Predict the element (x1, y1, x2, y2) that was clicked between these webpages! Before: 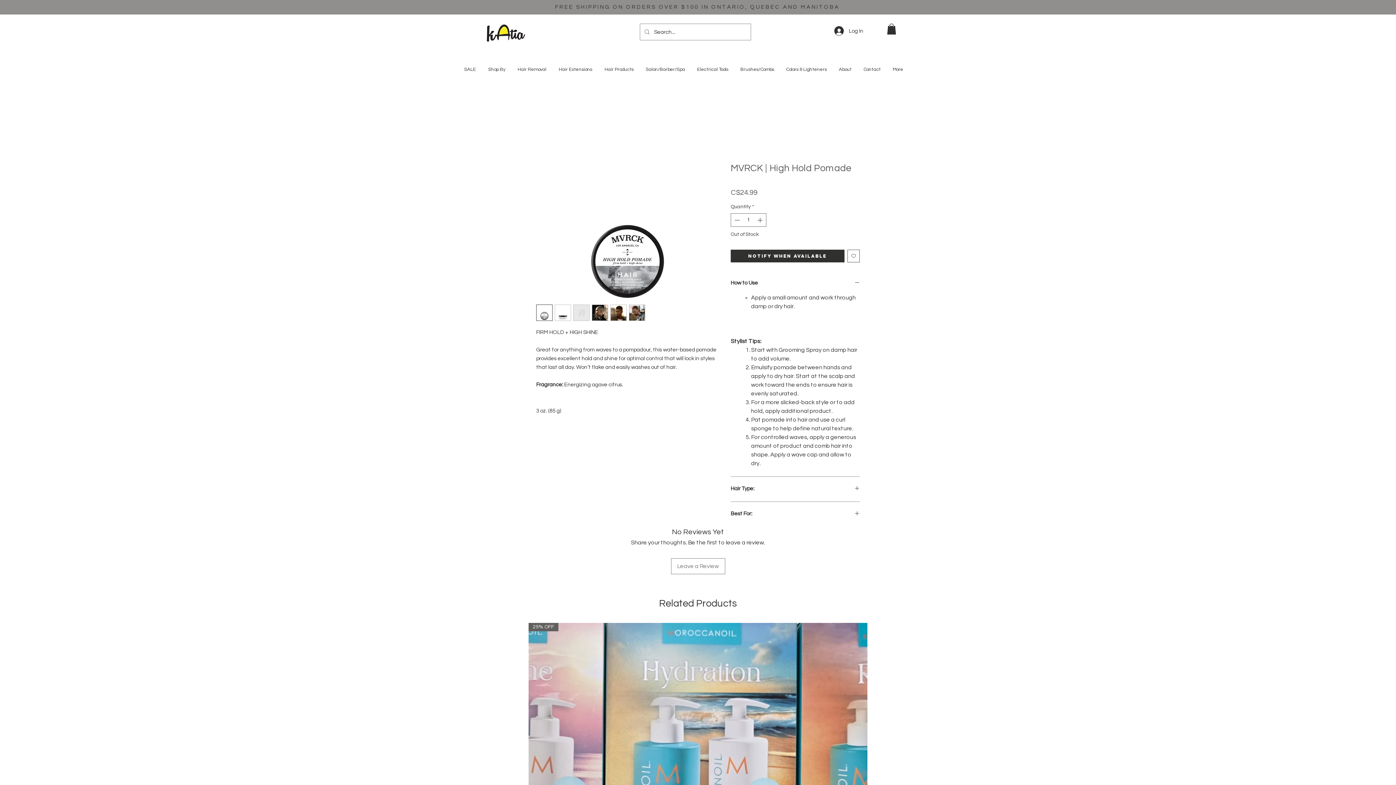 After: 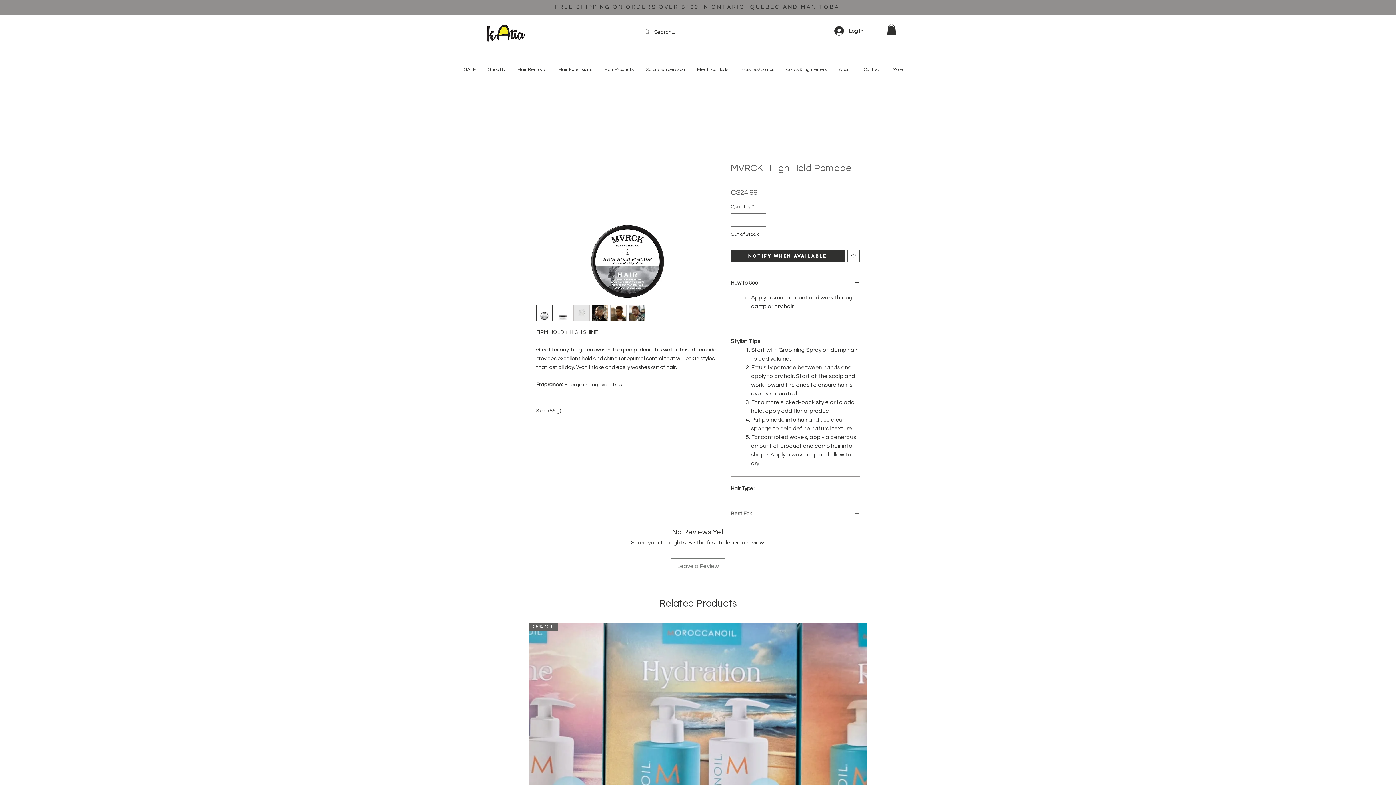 Action: label: Best For: bbox: (730, 510, 860, 518)